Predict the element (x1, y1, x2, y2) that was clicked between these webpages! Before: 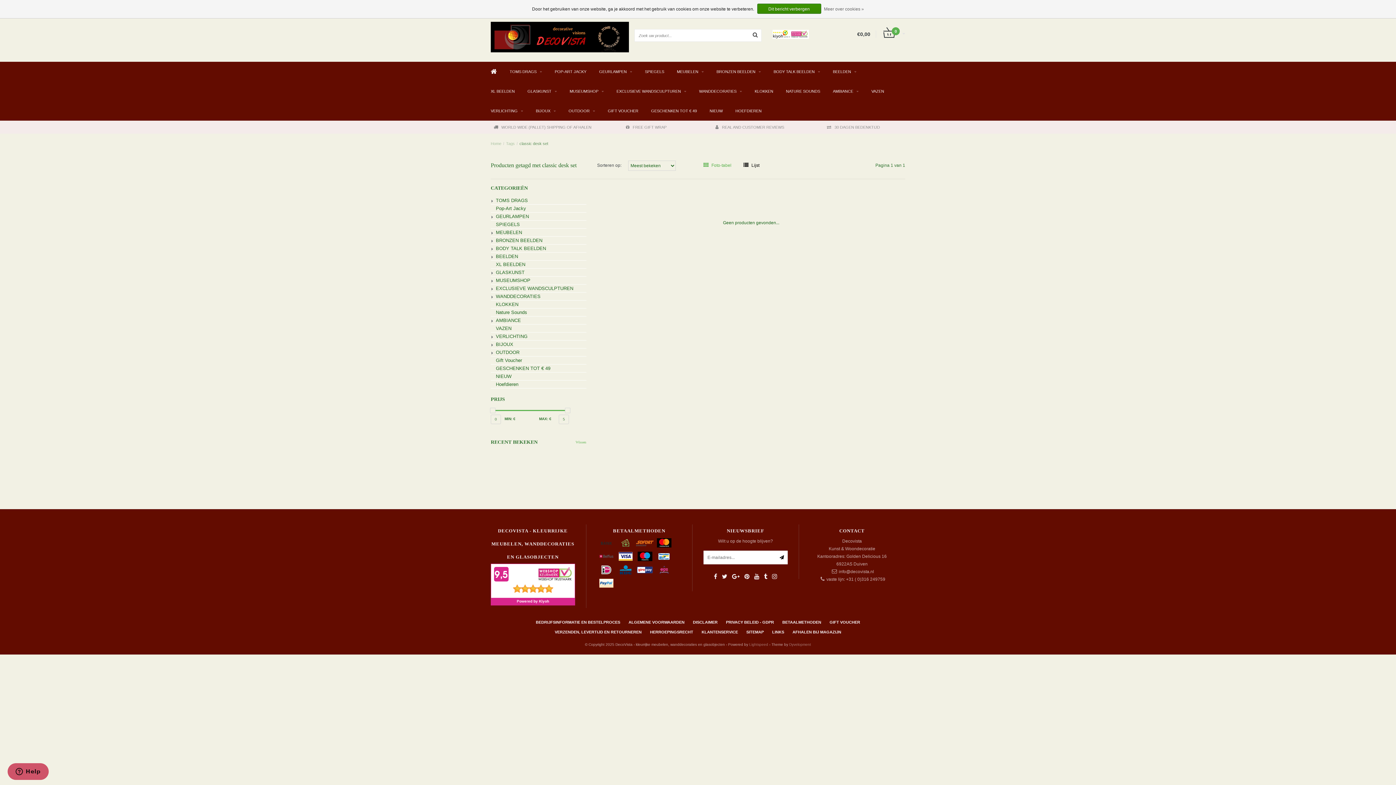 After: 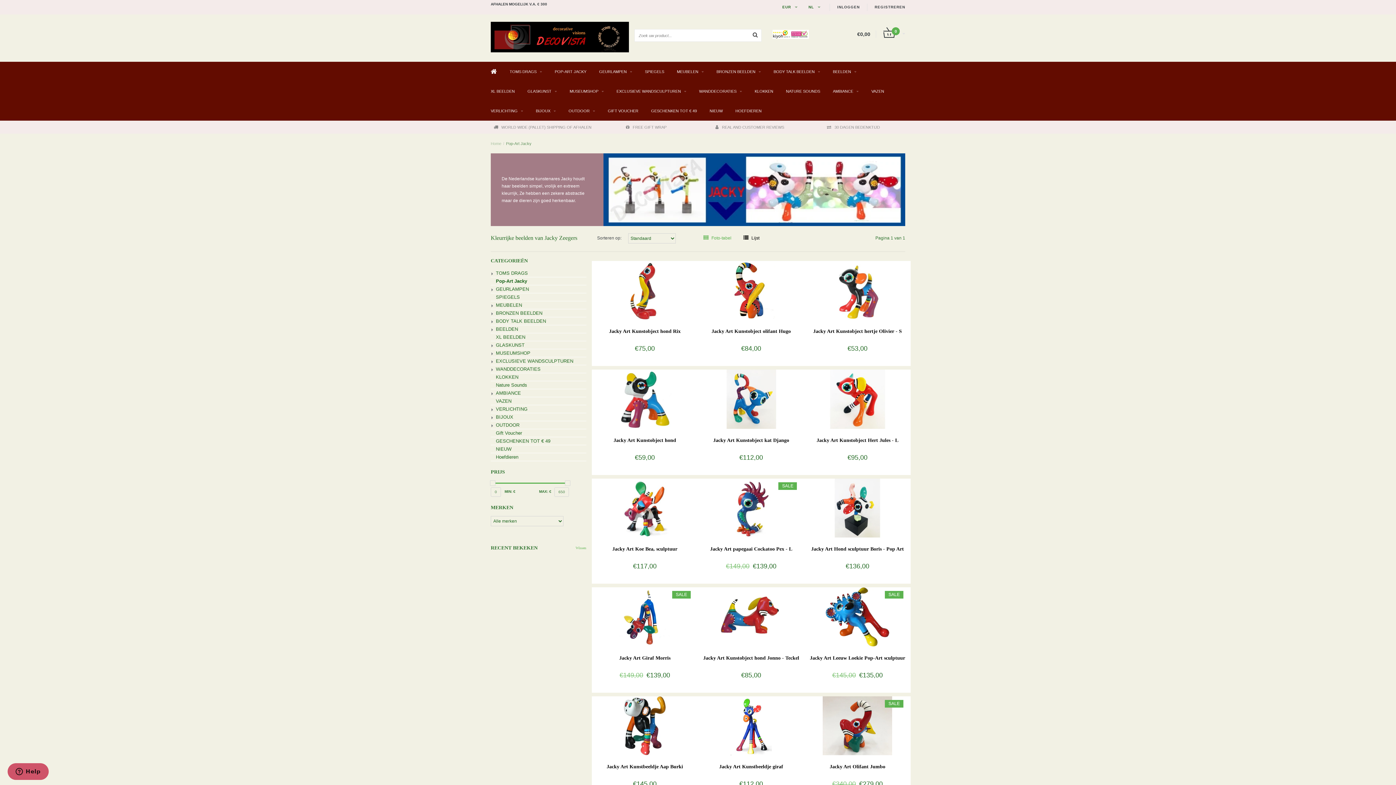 Action: bbox: (496, 204, 581, 212) label: Pop-Art Jacky